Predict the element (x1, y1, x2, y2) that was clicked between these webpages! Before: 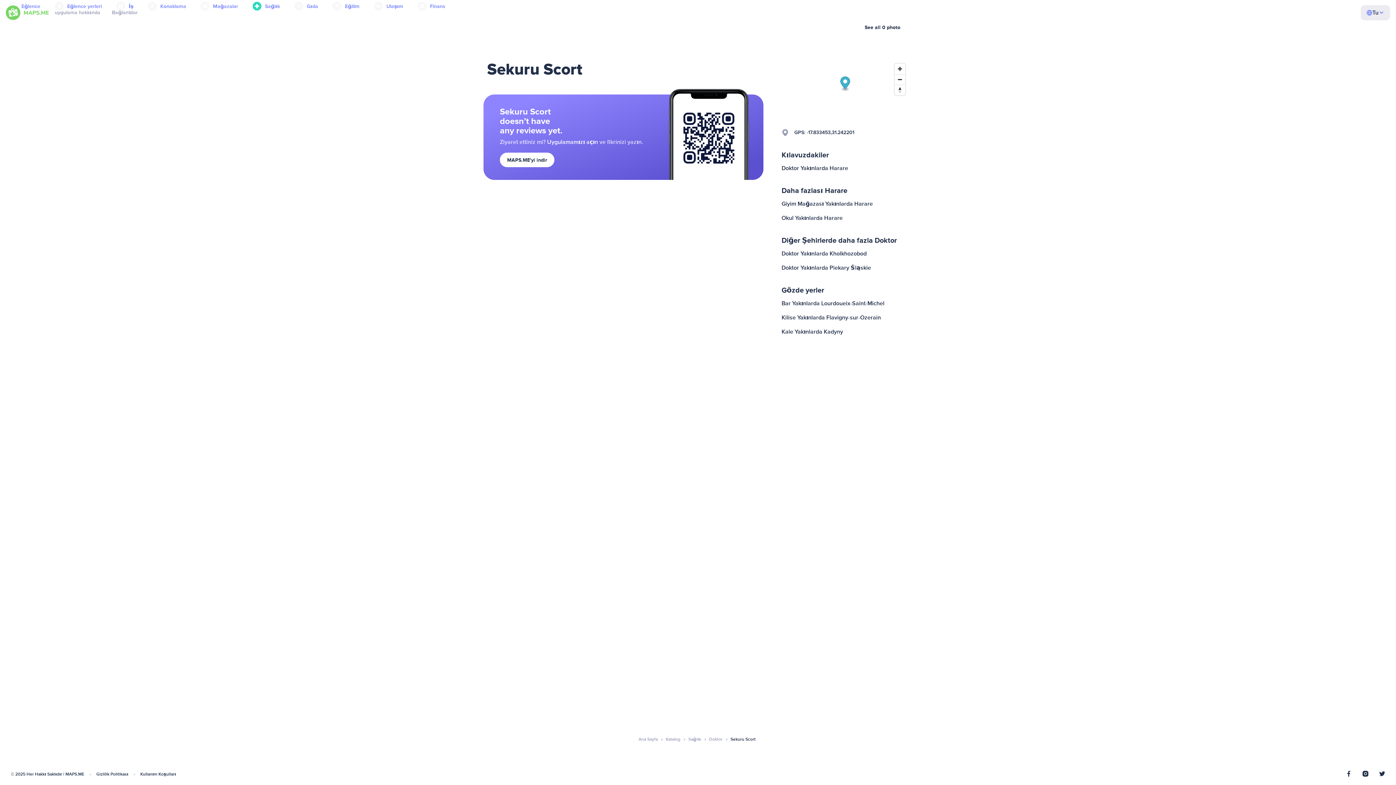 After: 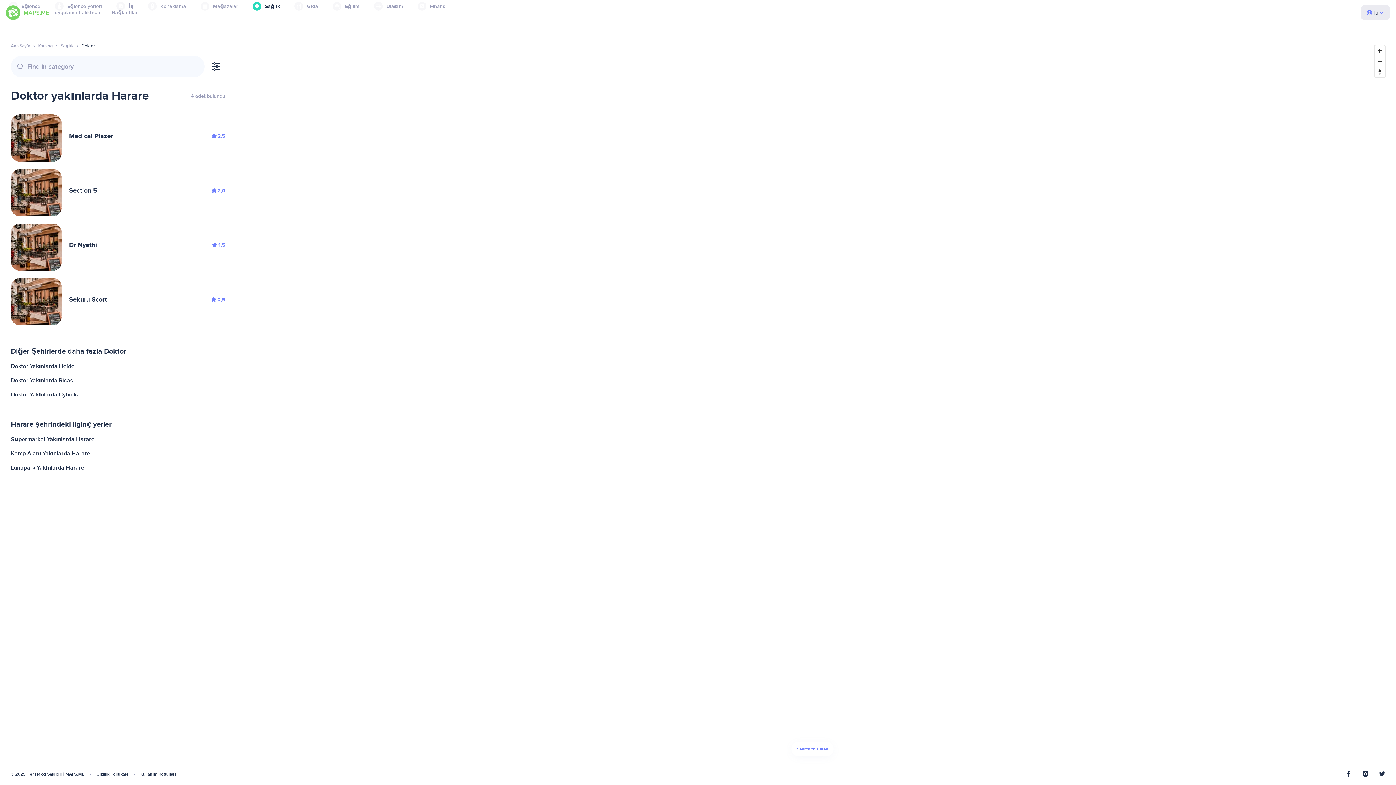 Action: bbox: (780, 246, 910, 261) label: Doktor Yakınlarda Kholkhozobod